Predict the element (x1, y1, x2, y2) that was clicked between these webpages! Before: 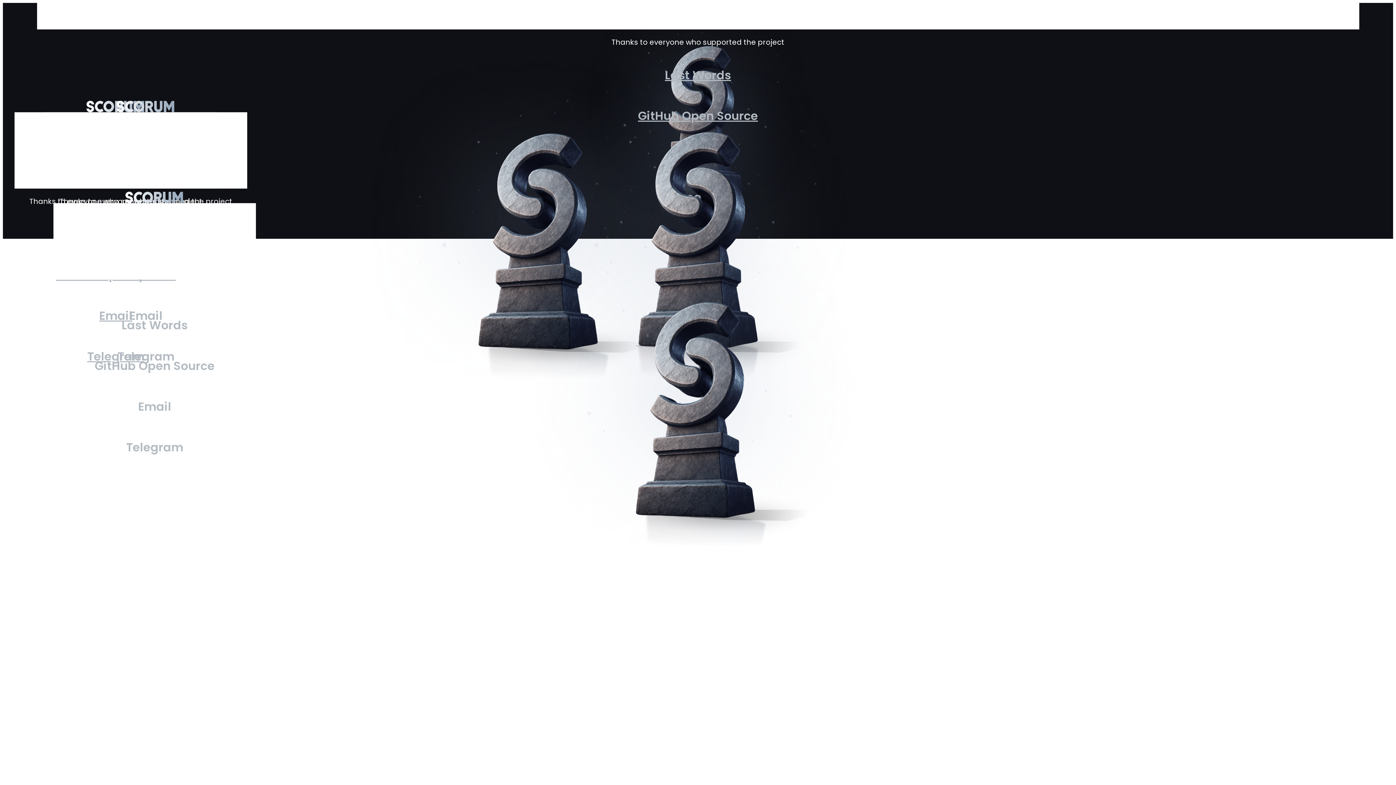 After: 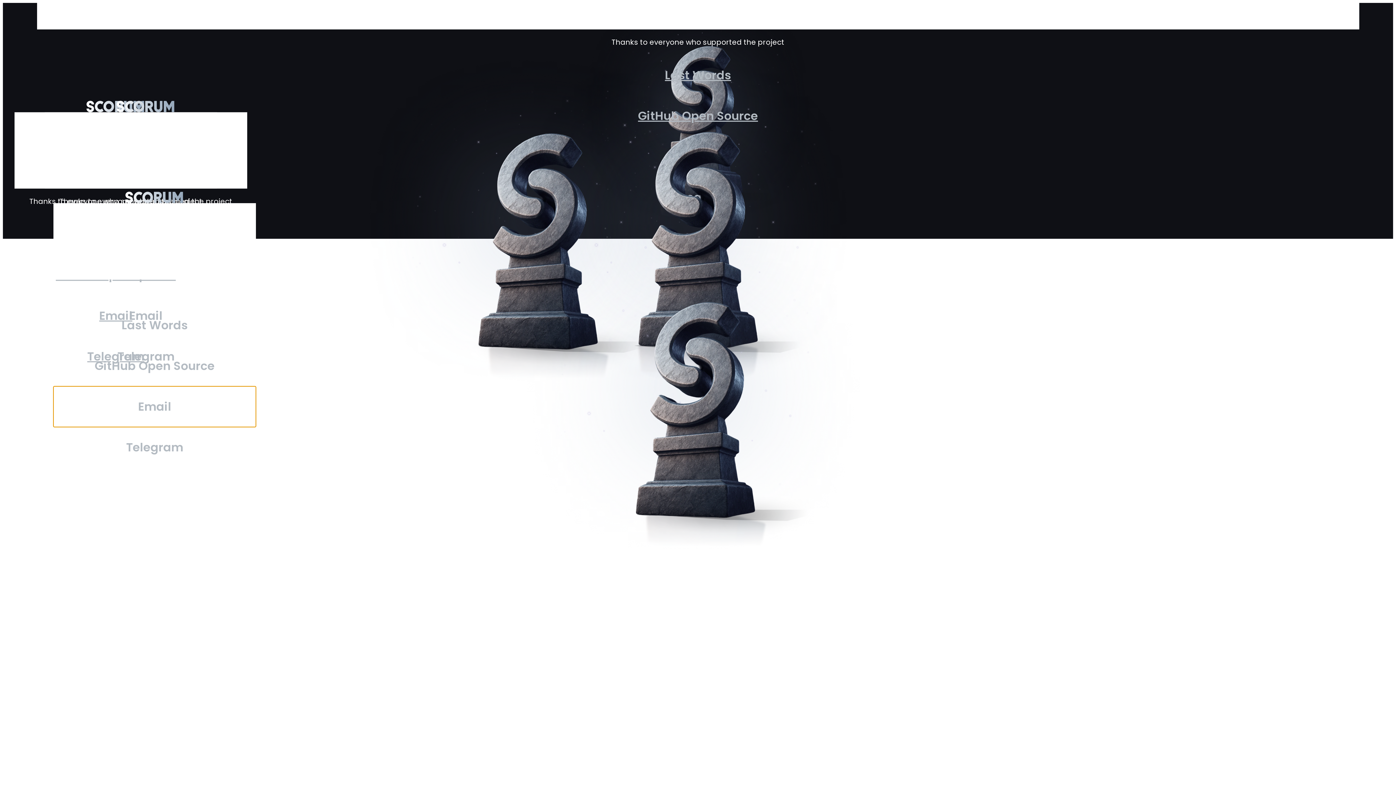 Action: label: Email bbox: (53, 386, 256, 427)